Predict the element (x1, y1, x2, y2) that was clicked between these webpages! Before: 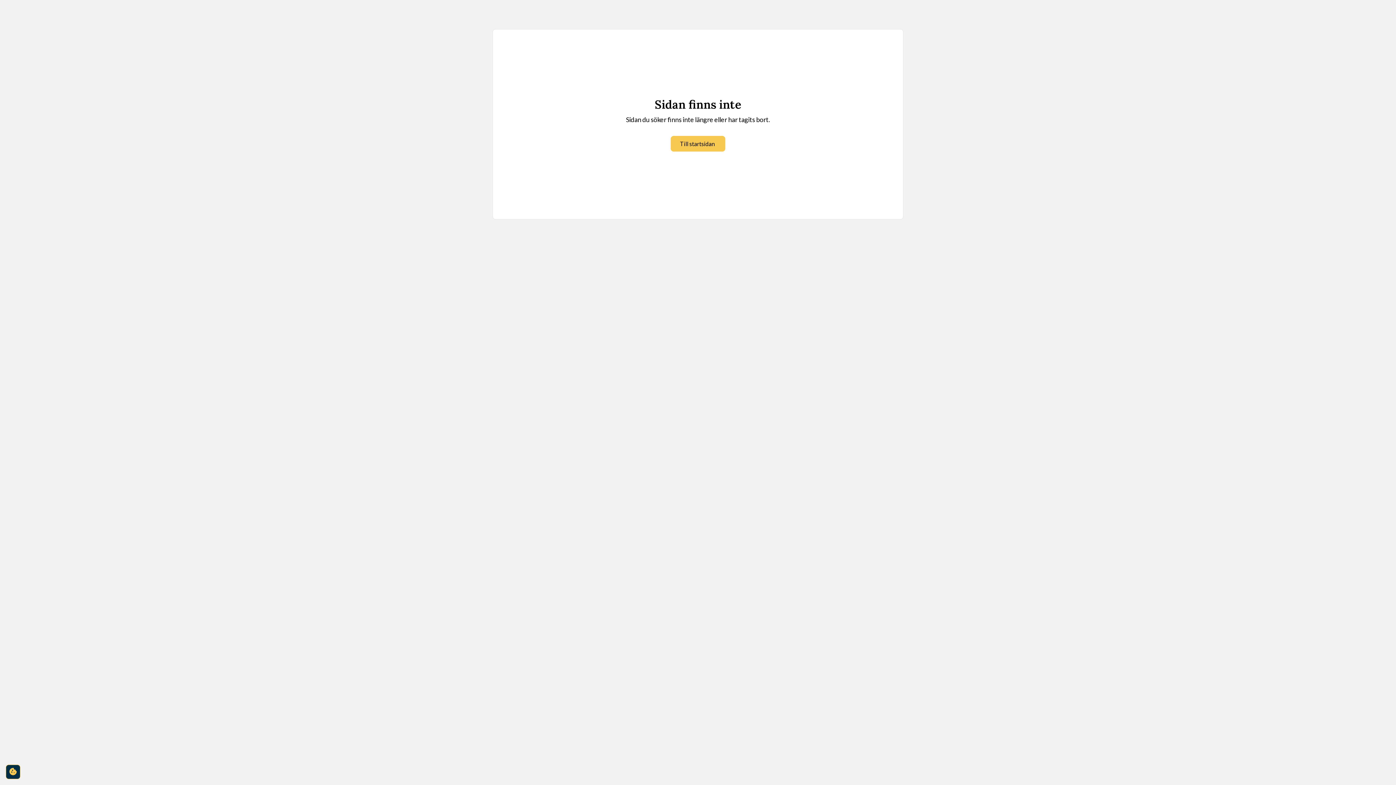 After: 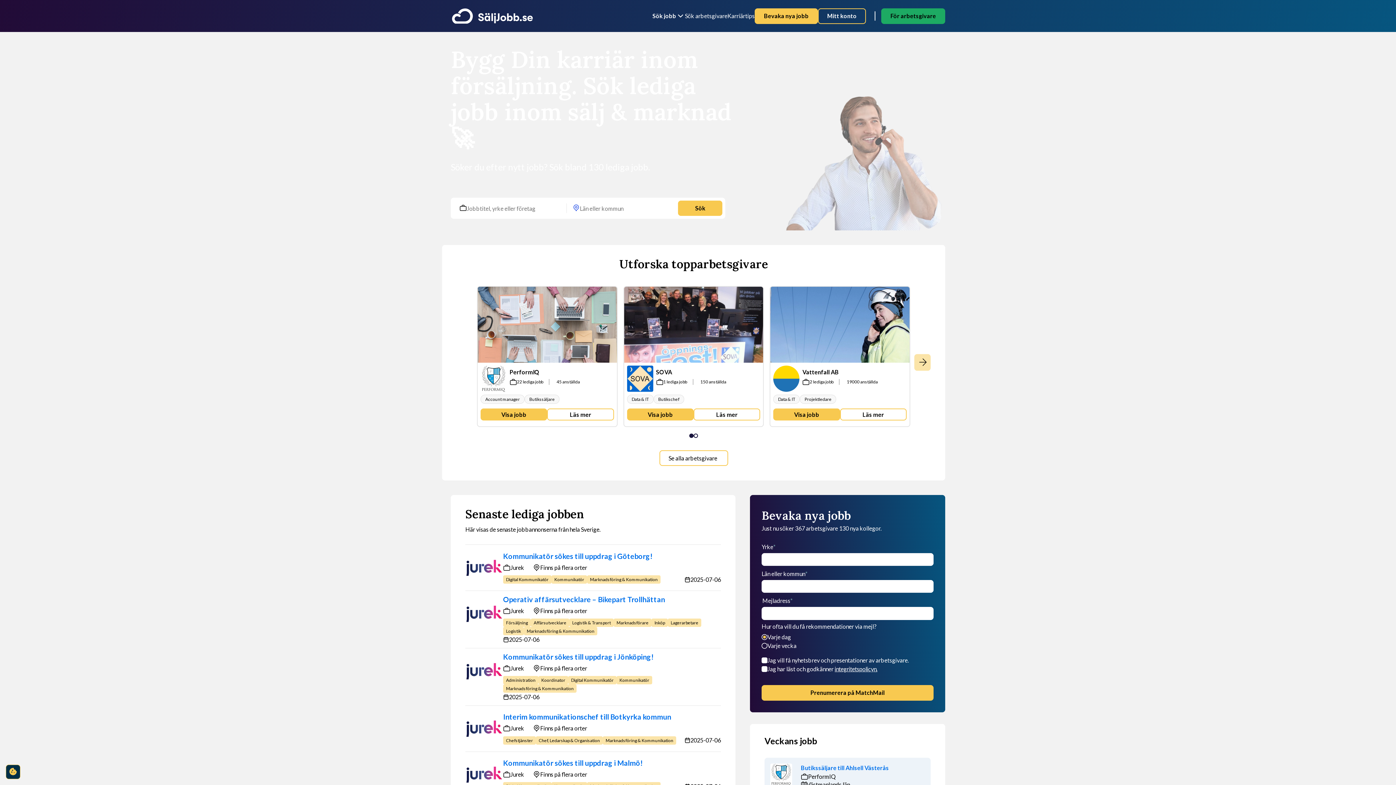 Action: bbox: (670, 136, 725, 151) label: Till startsidan